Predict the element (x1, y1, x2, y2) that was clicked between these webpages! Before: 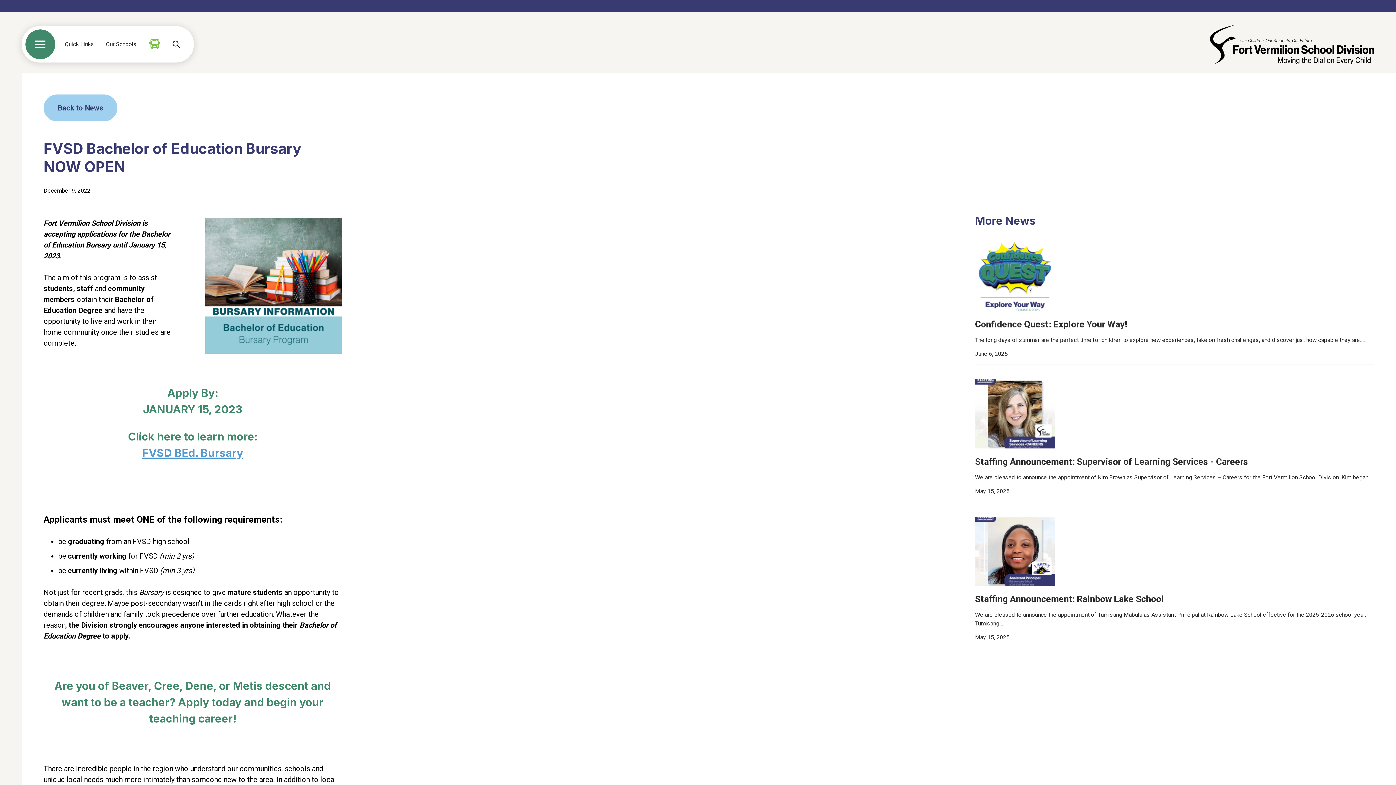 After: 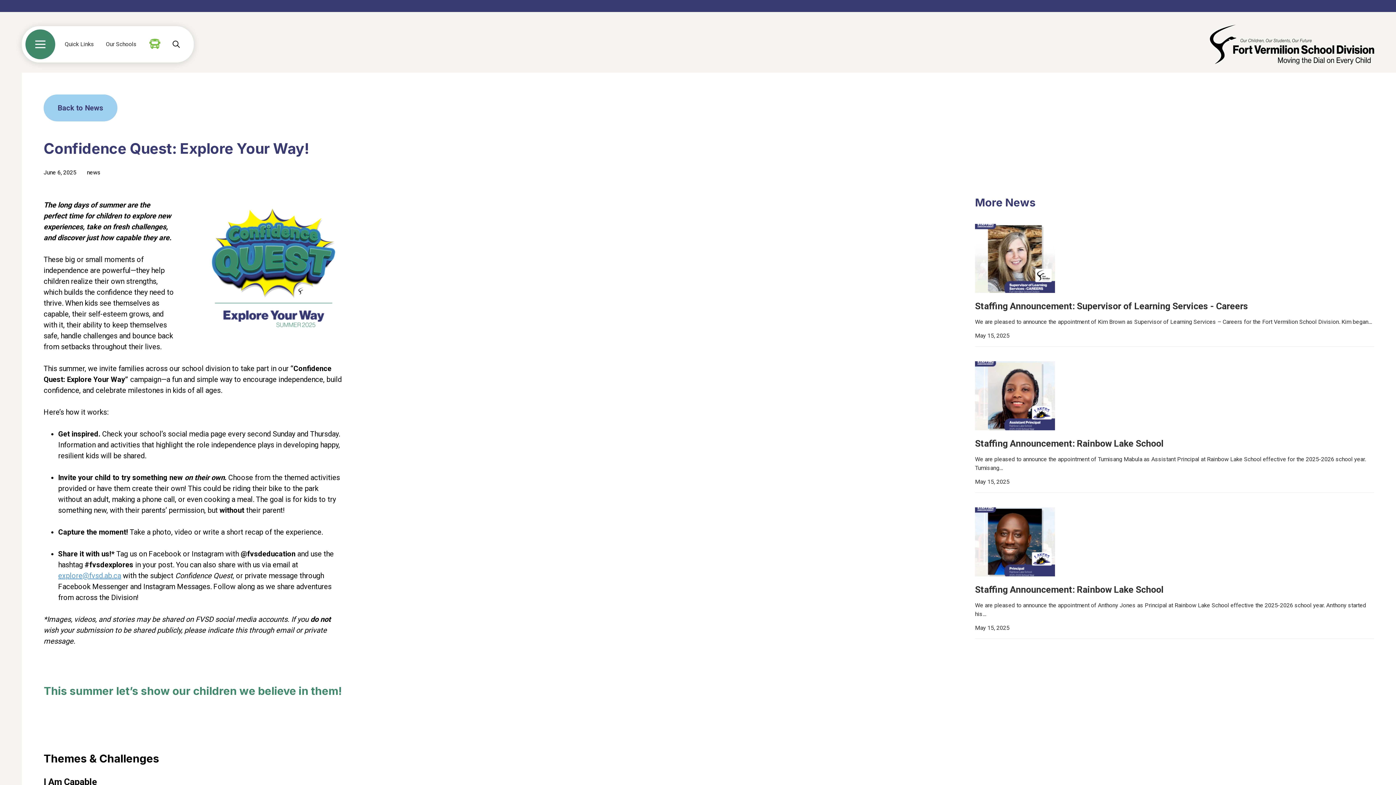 Action: label: Confidence Quest: Explore Your Way!

The long days of summer are the perfect time for children to explore new experiences, take on fresh challenges, and discover just how capable they are.…

June 6, 2025 bbox: (975, 227, 1374, 365)